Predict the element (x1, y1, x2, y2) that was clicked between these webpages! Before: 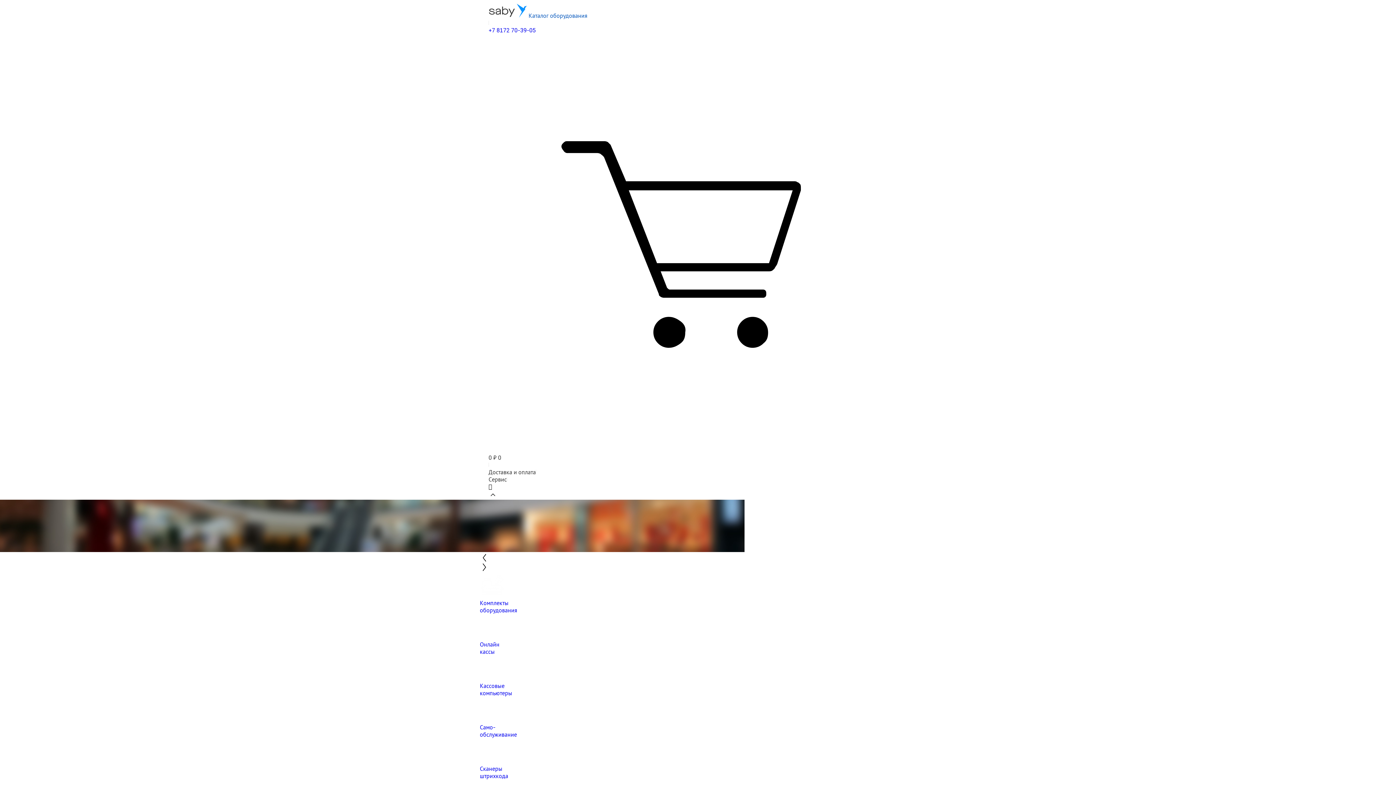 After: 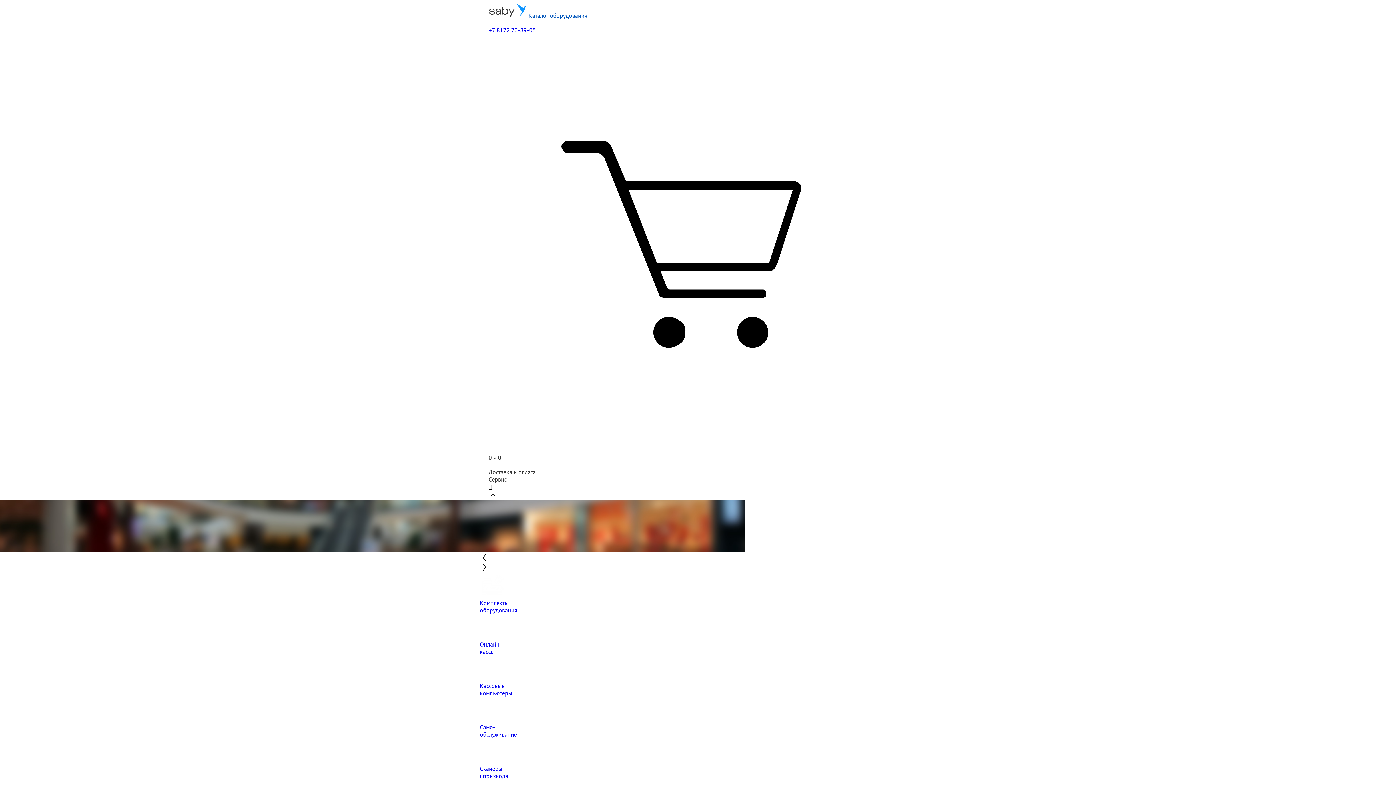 Action: label: Сервис bbox: (488, 476, 506, 483)